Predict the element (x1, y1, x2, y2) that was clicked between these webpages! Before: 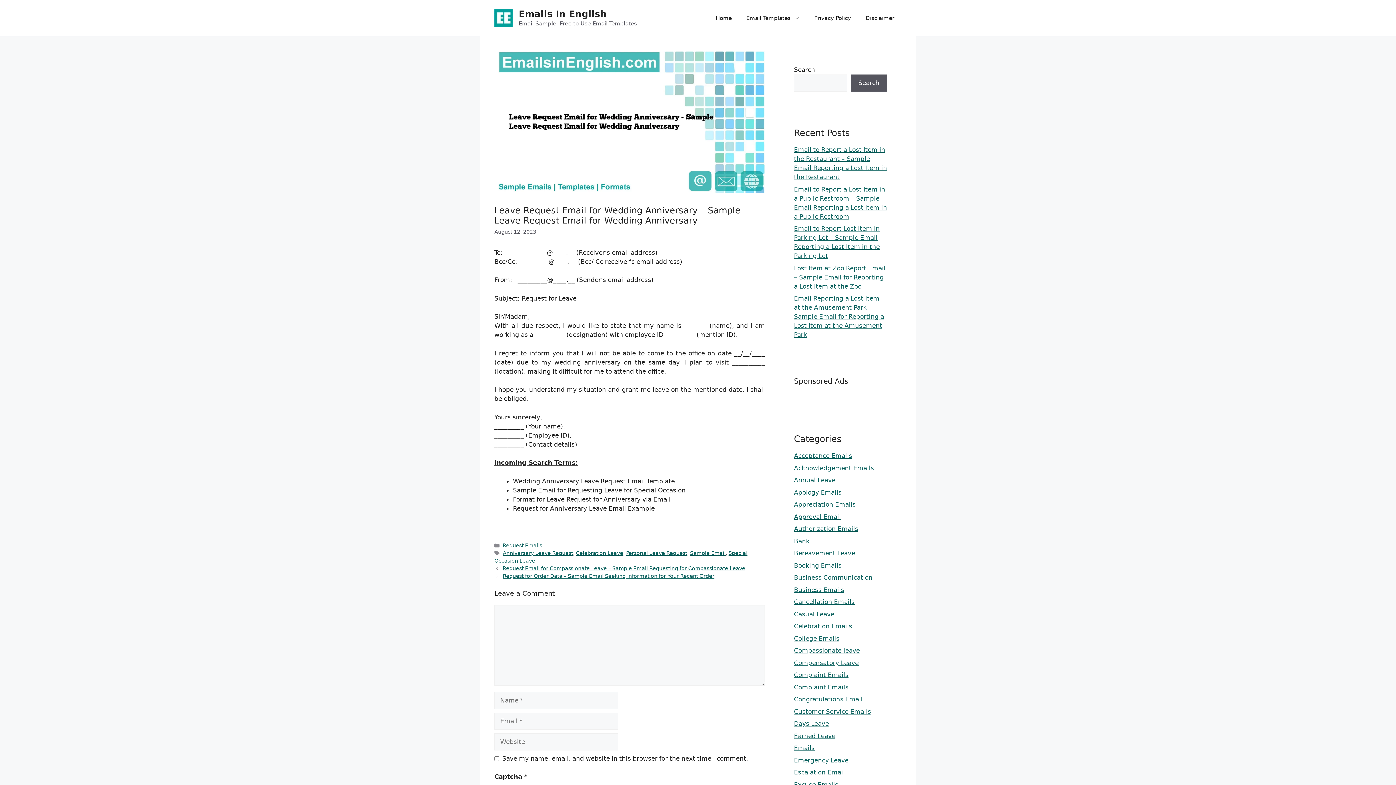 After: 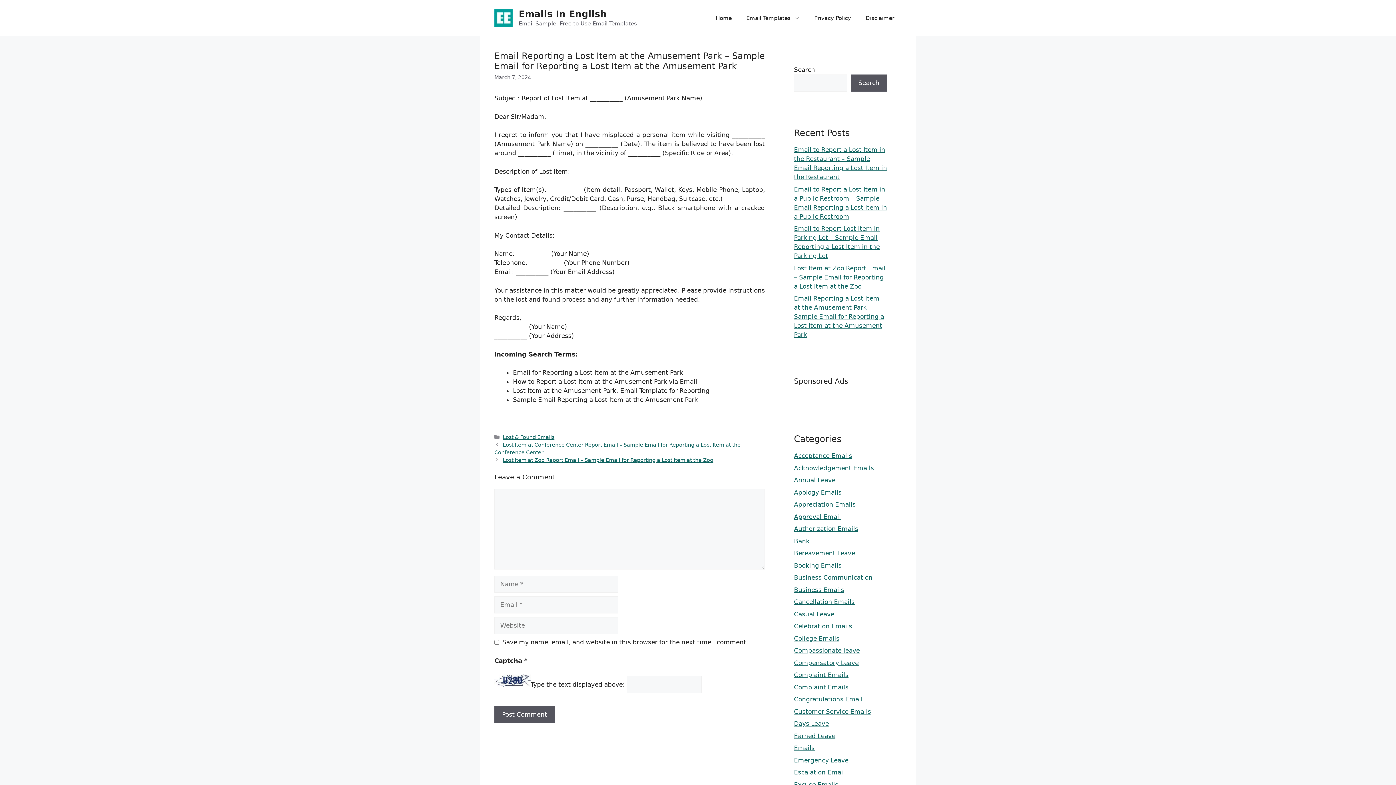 Action: label: Email Reporting a Lost Item at the Amusement Park – Sample Email for Reporting a Lost Item at the Amusement Park bbox: (794, 294, 884, 338)